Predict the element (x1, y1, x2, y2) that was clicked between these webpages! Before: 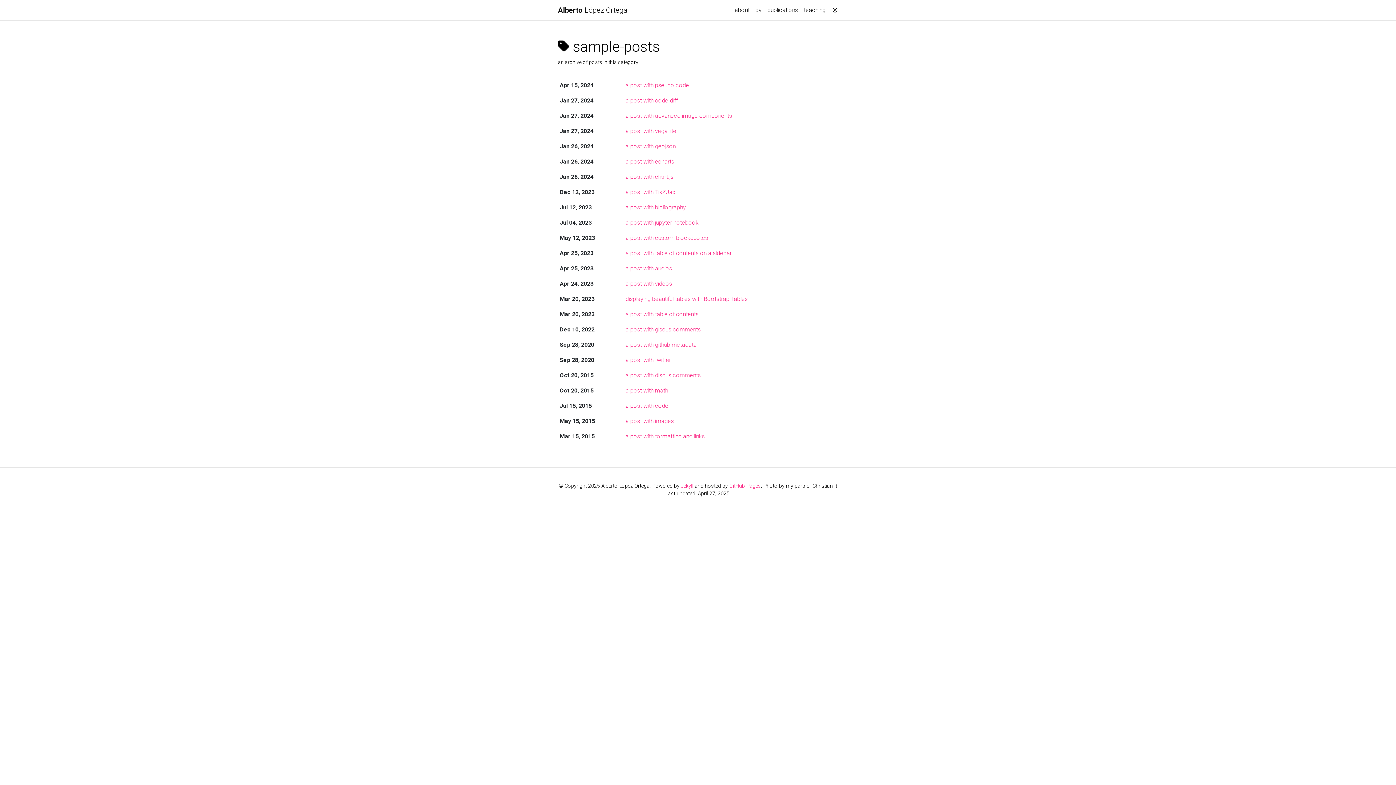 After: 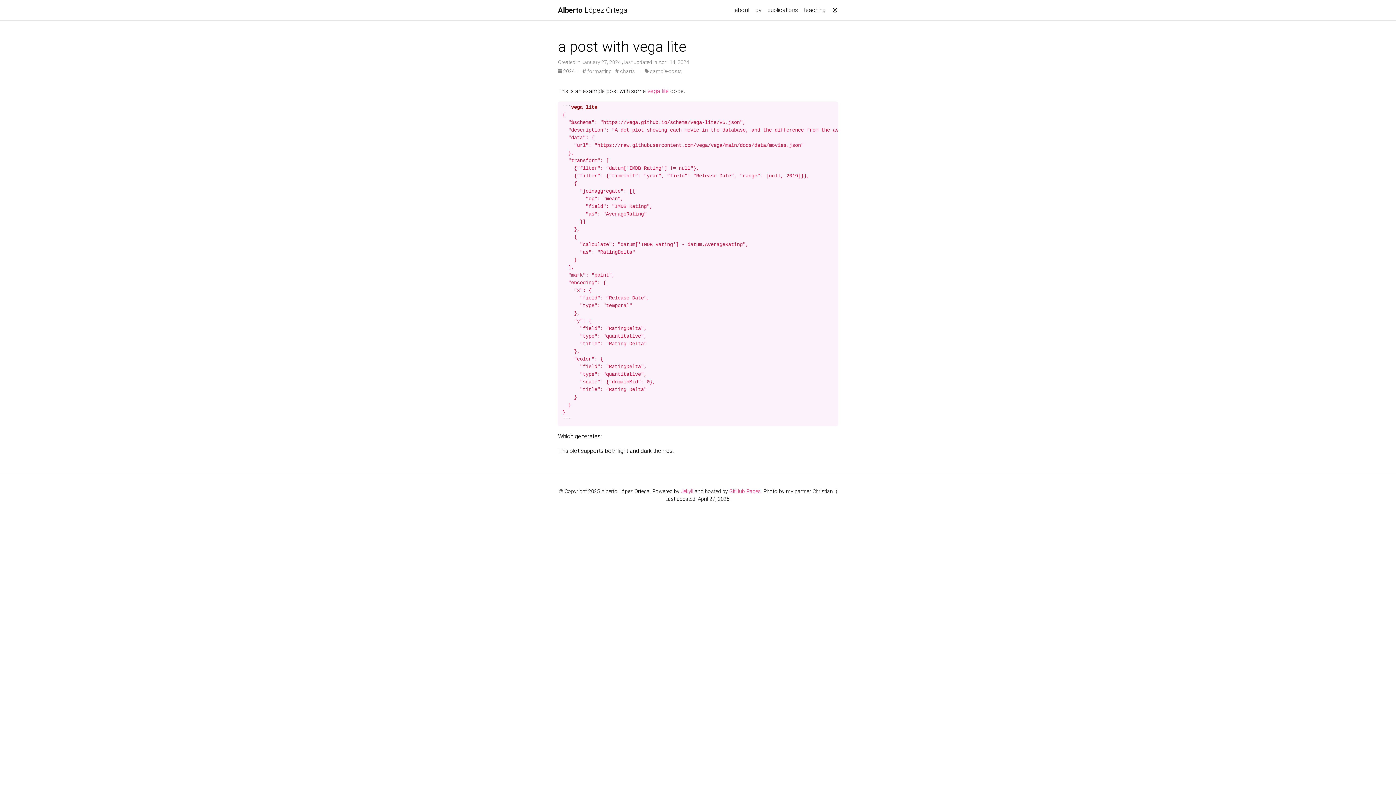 Action: label: a post with vega lite bbox: (625, 127, 676, 134)